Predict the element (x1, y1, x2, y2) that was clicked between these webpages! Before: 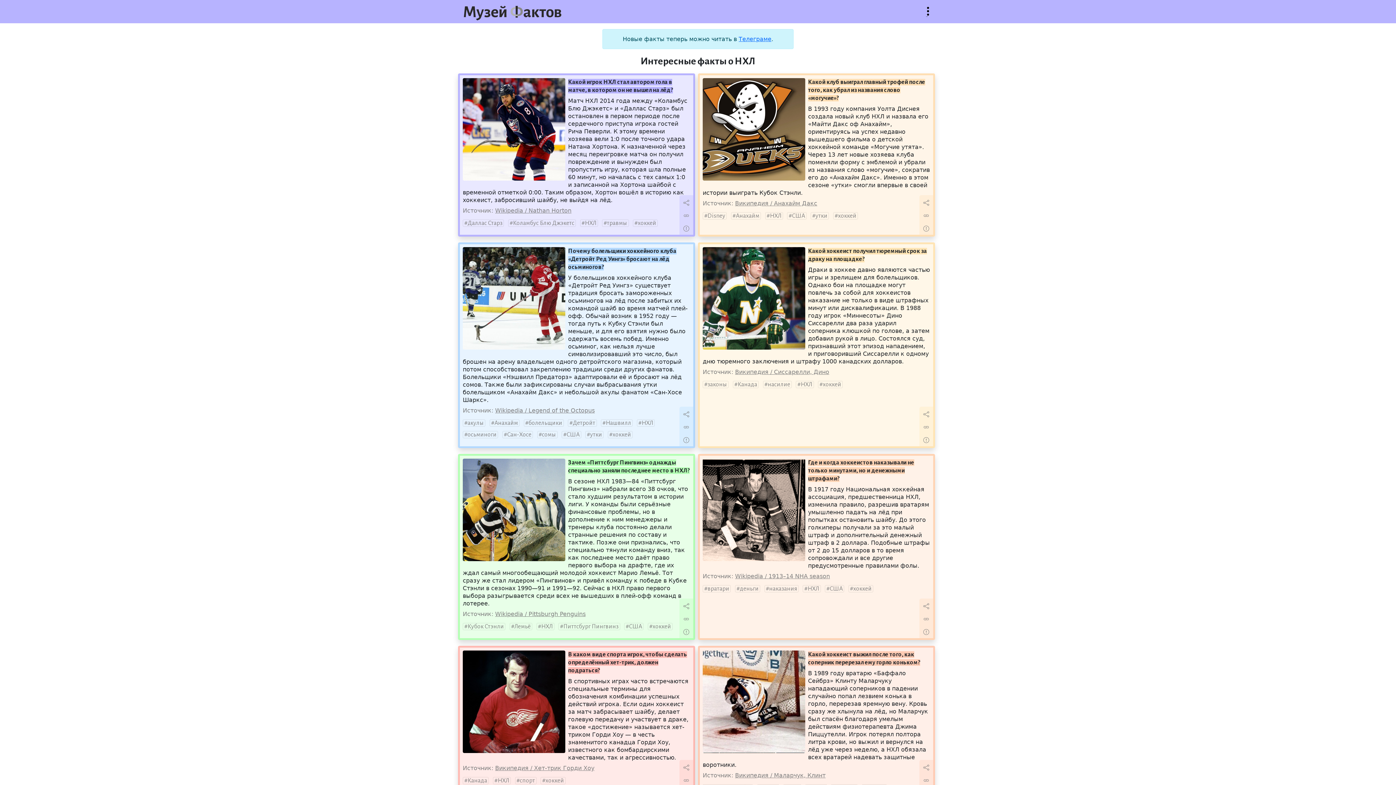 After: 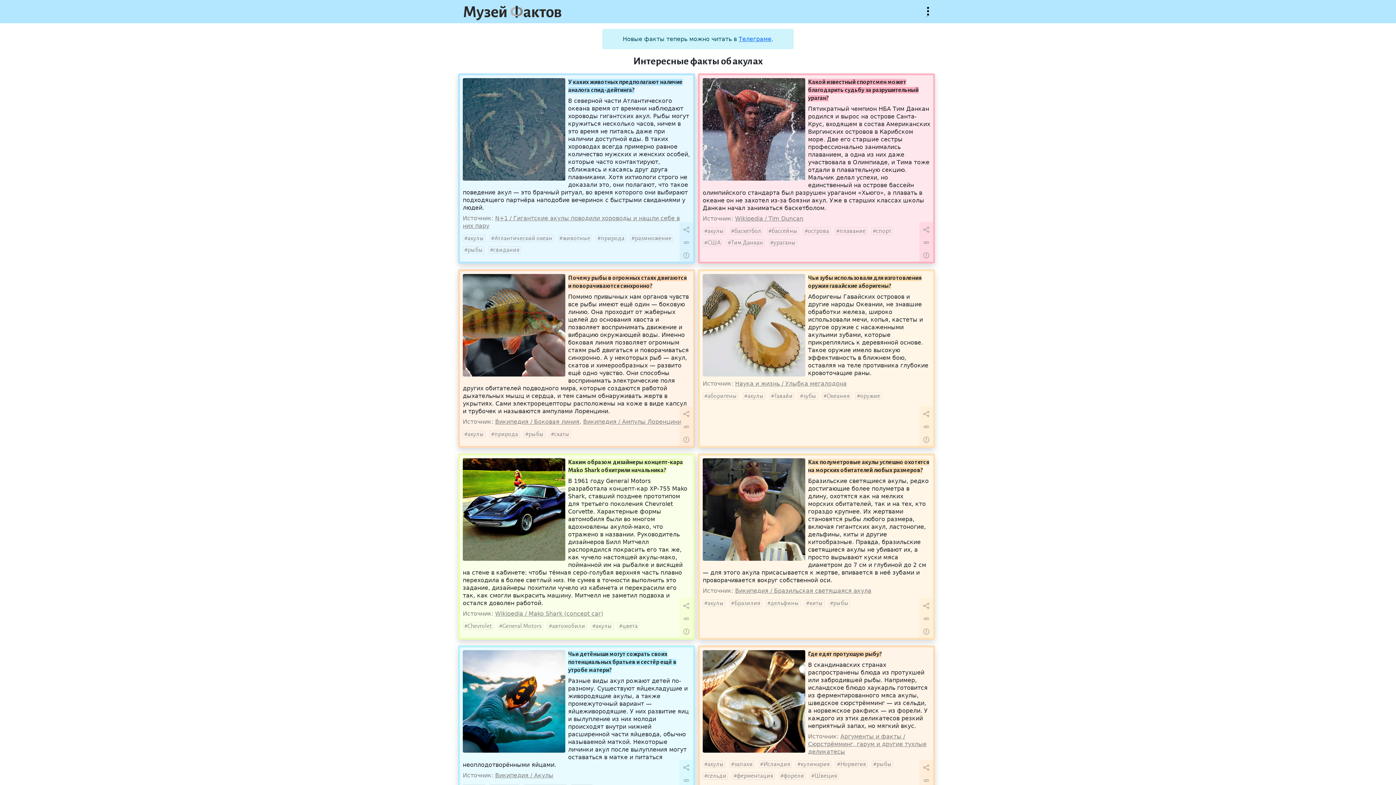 Action: label: акулы bbox: (462, 419, 485, 426)